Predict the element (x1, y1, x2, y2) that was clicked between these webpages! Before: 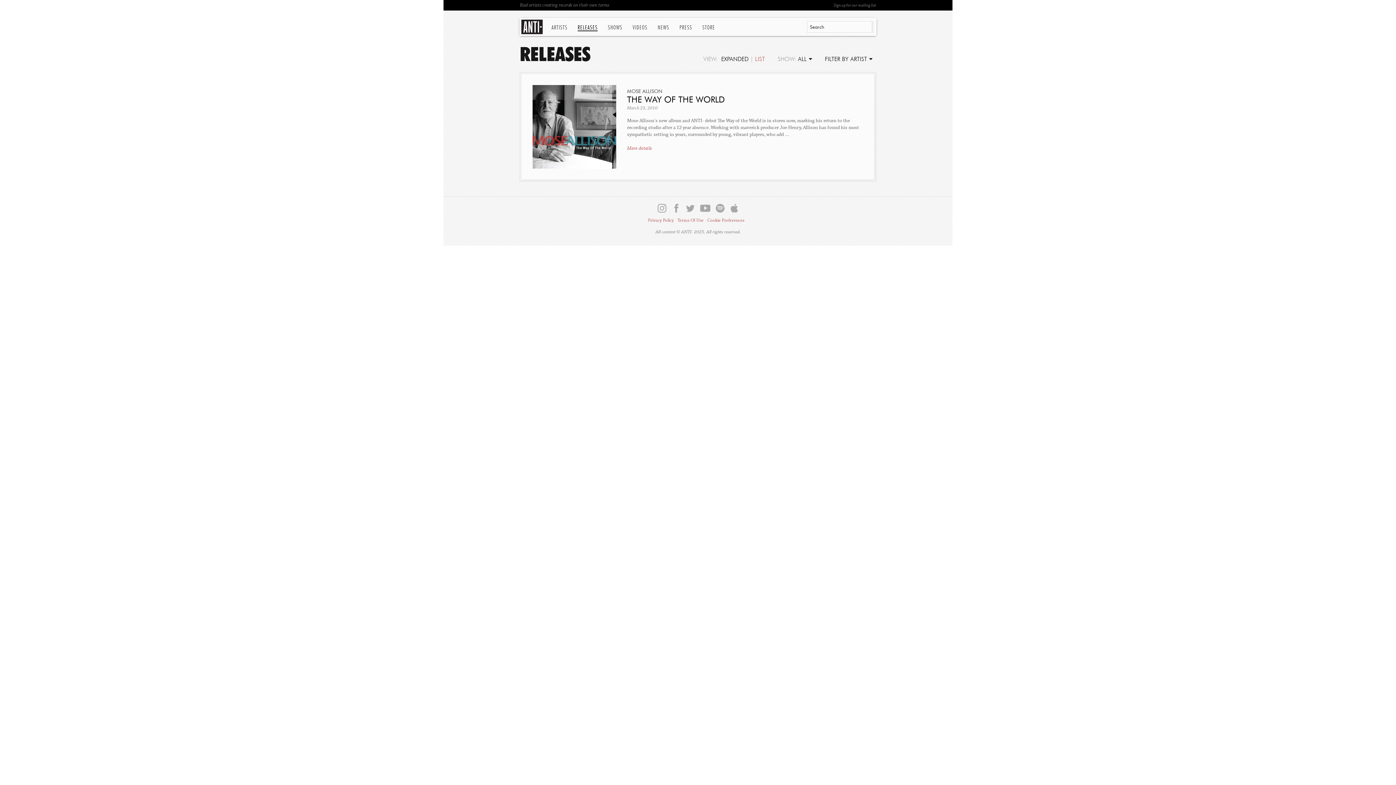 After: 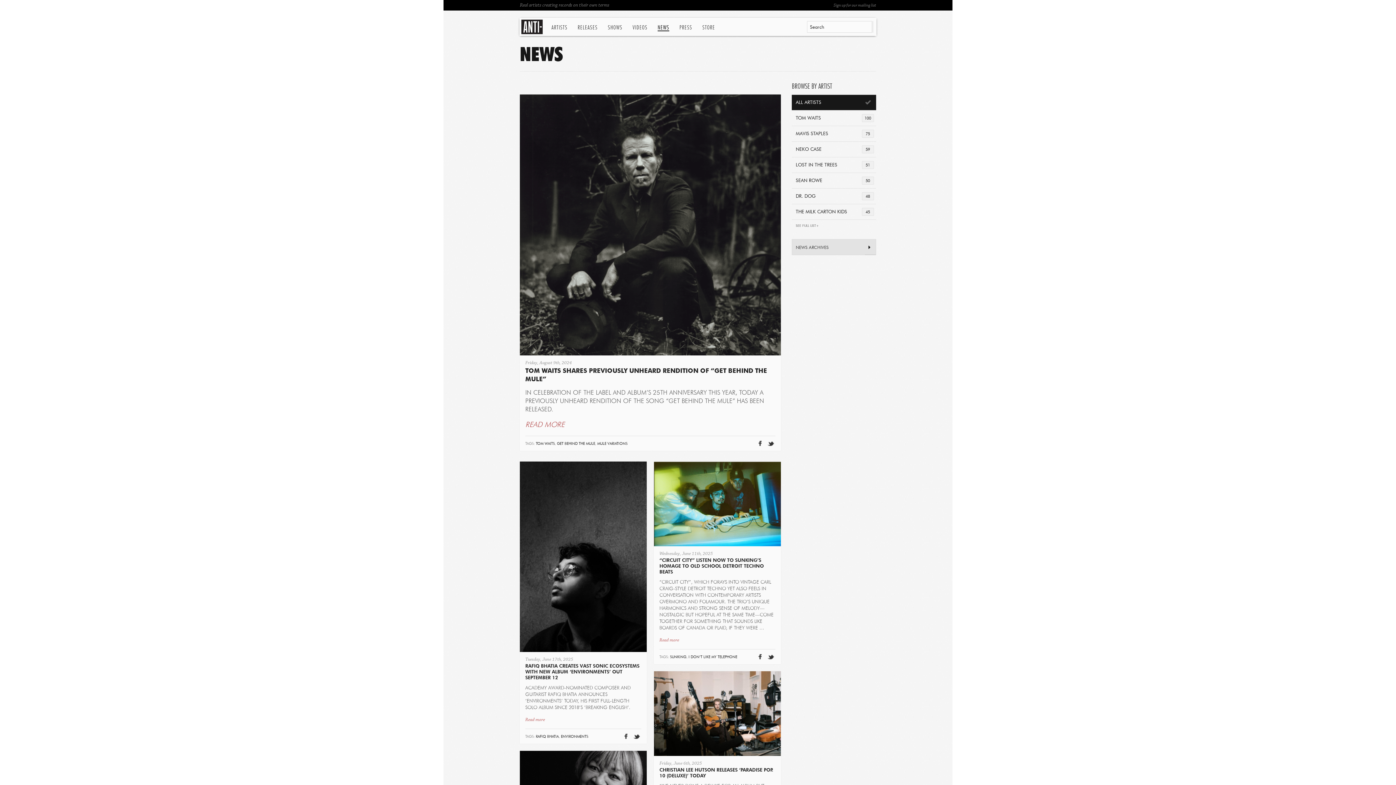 Action: label: NEWS bbox: (657, 24, 669, 30)